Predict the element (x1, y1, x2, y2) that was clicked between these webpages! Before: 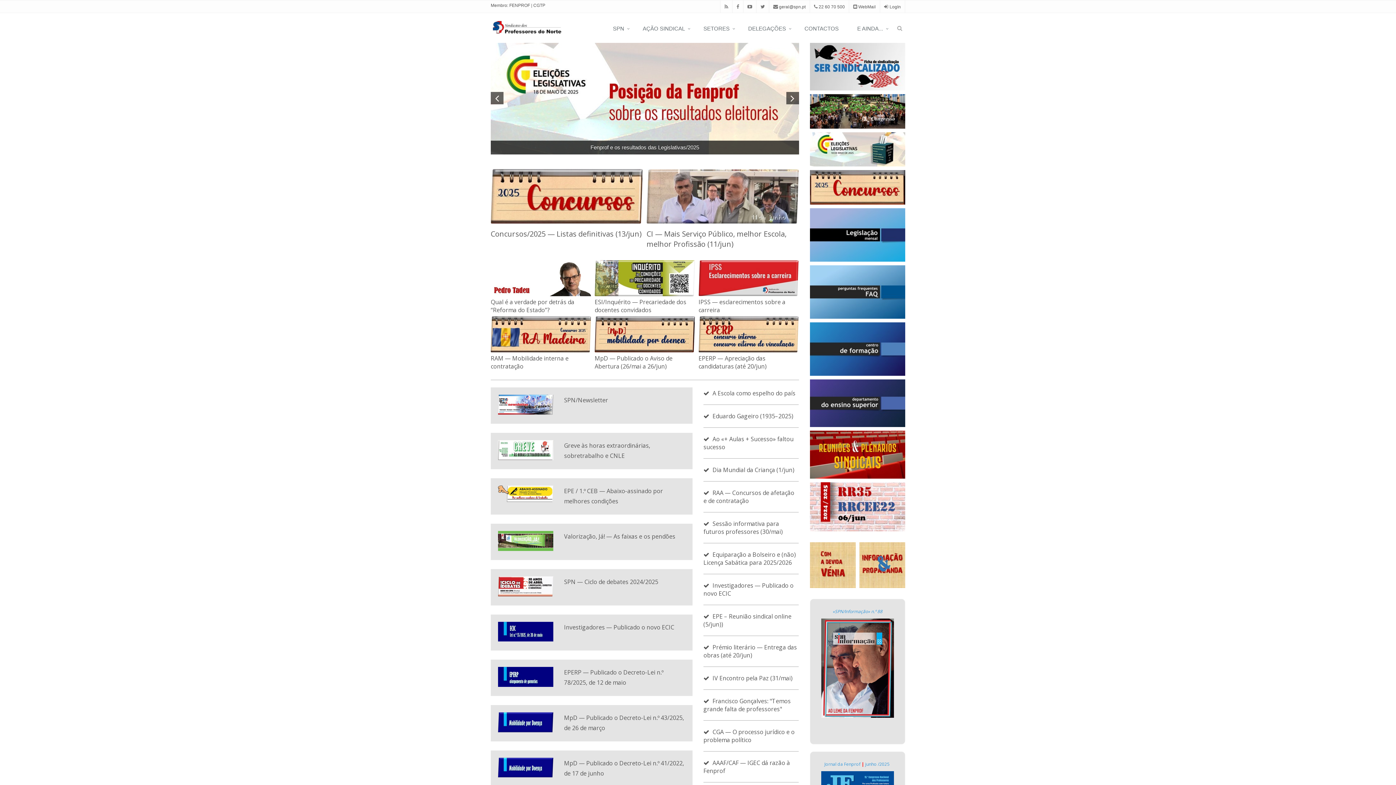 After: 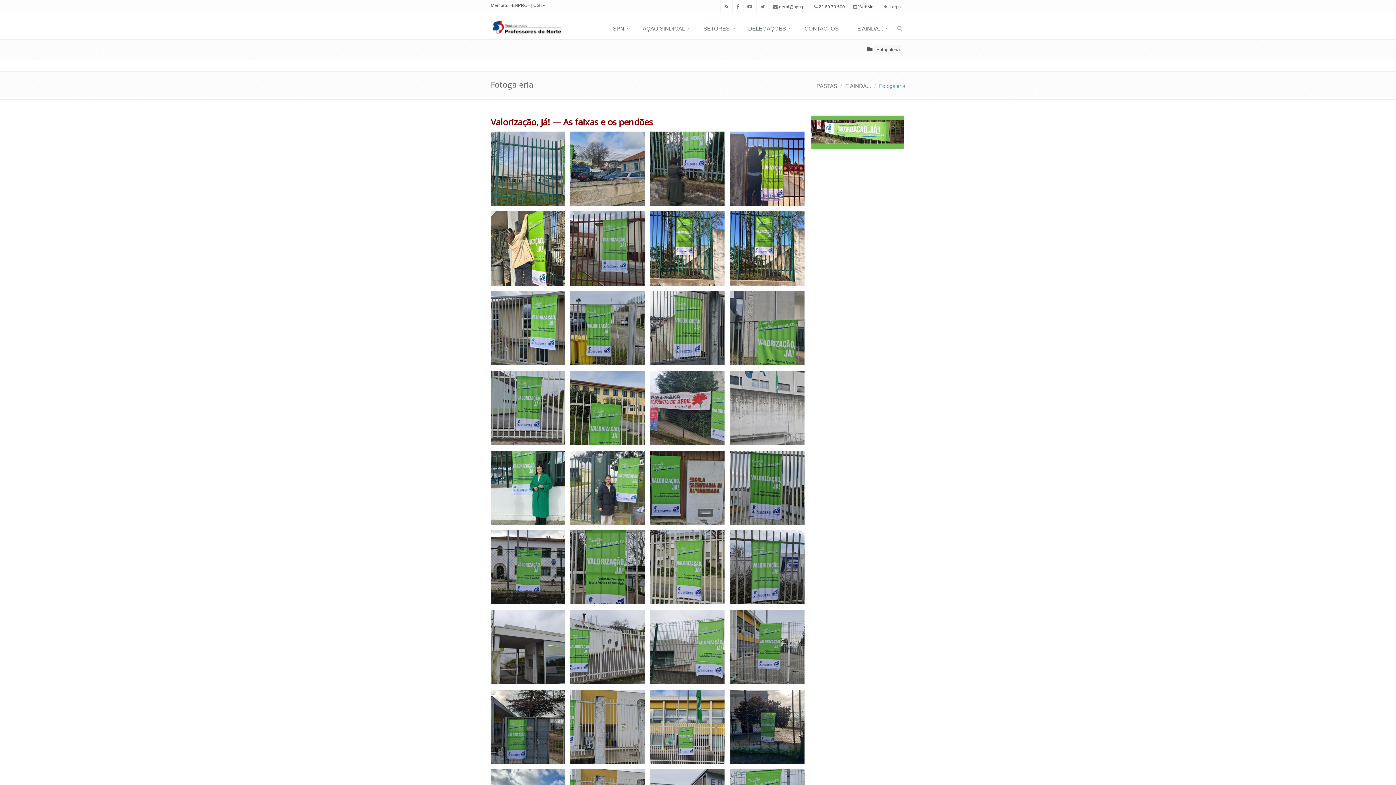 Action: bbox: (498, 531, 553, 551)